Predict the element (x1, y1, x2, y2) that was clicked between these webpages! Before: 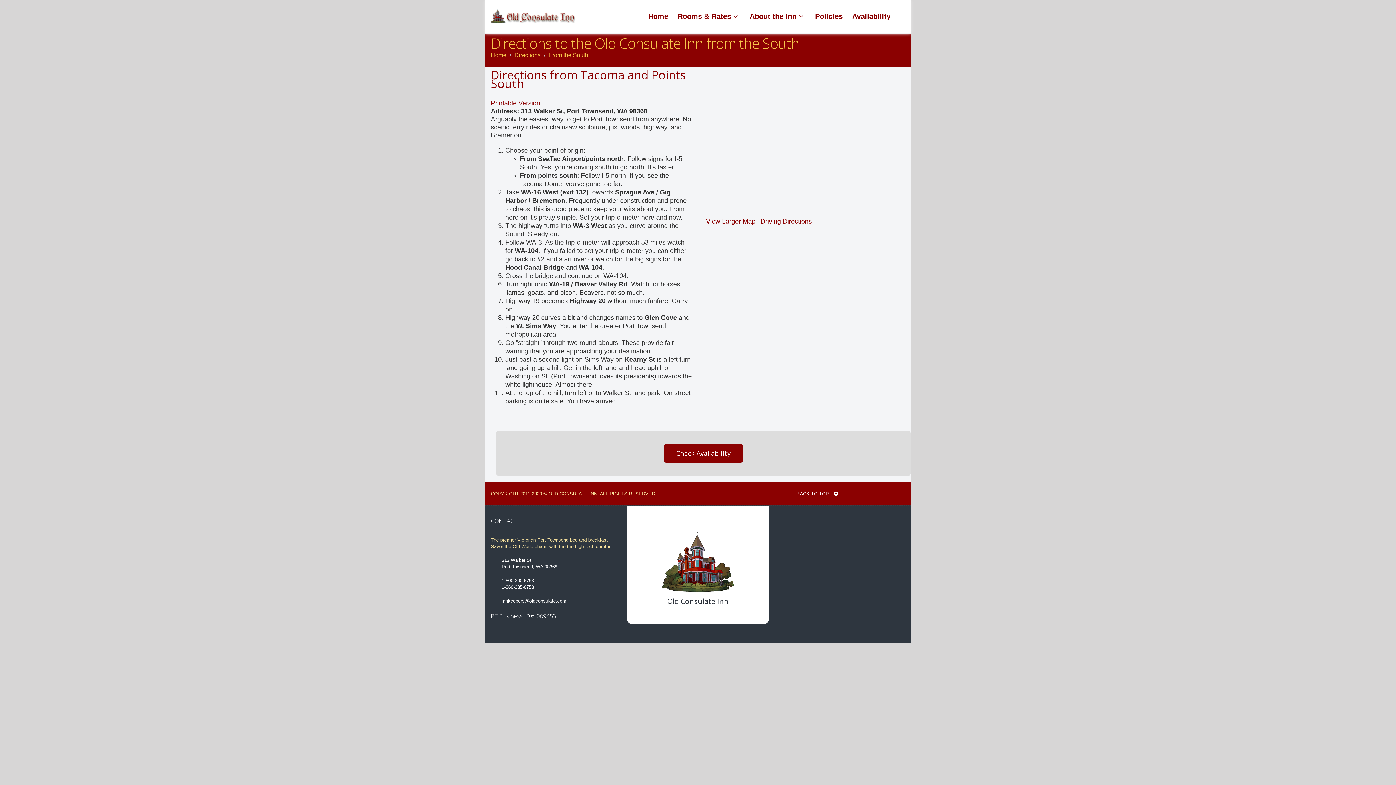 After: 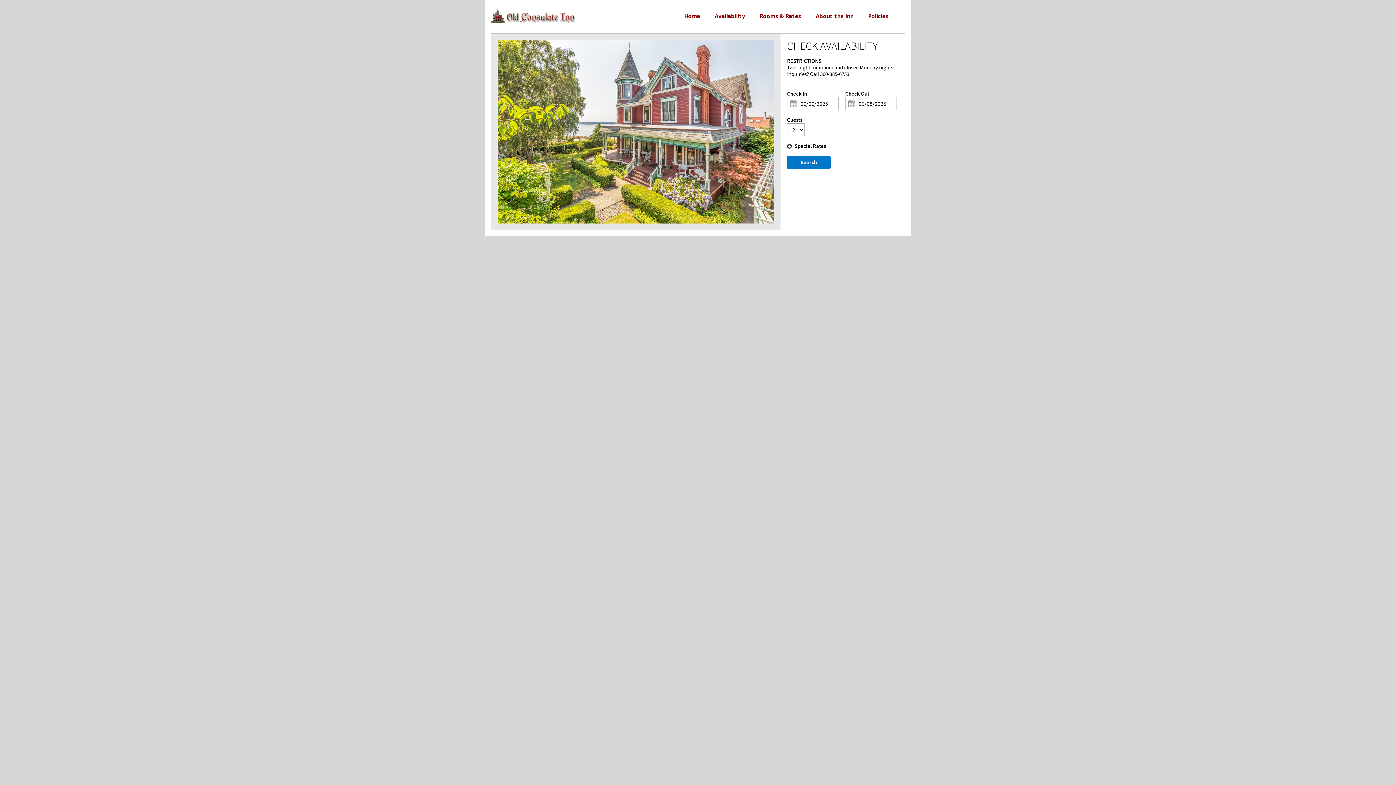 Action: label: Check Availability bbox: (664, 444, 743, 462)